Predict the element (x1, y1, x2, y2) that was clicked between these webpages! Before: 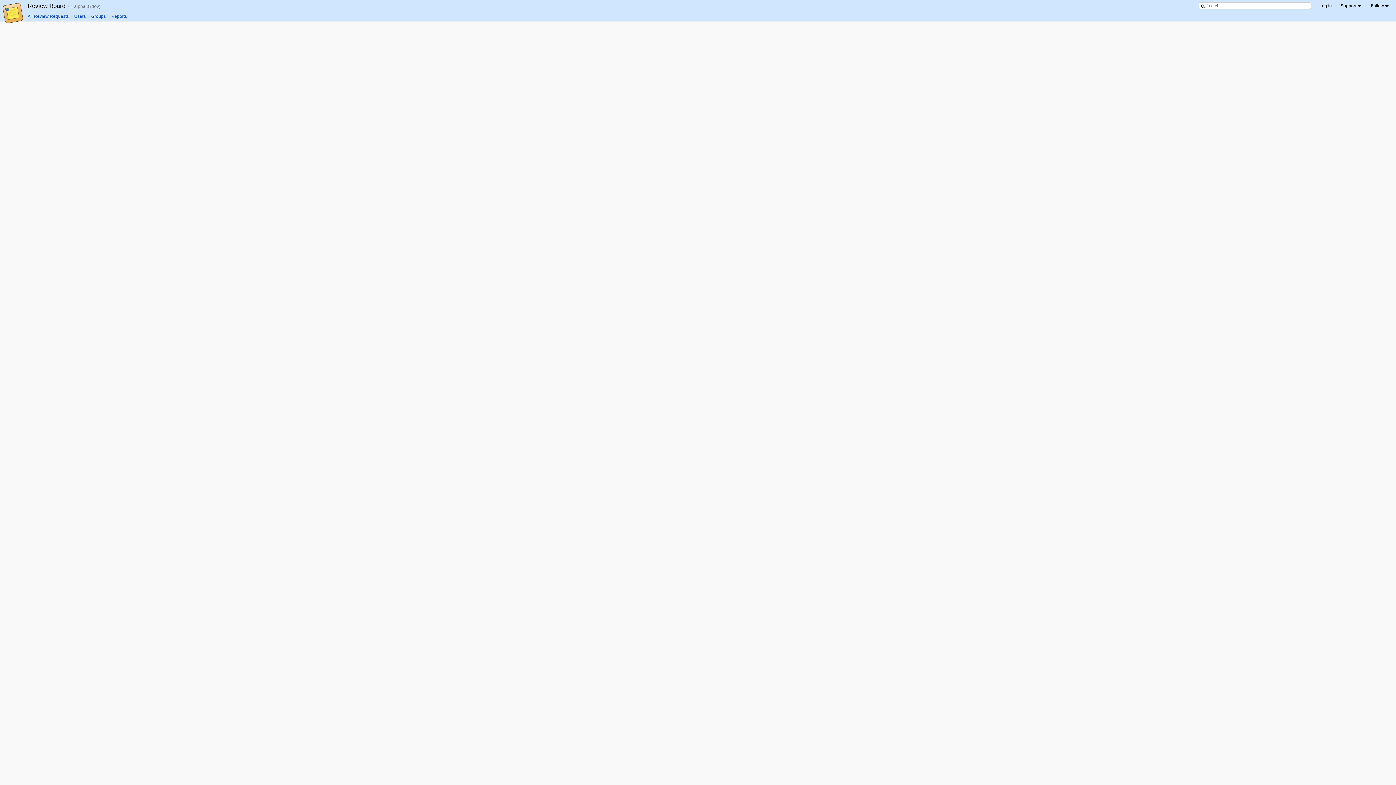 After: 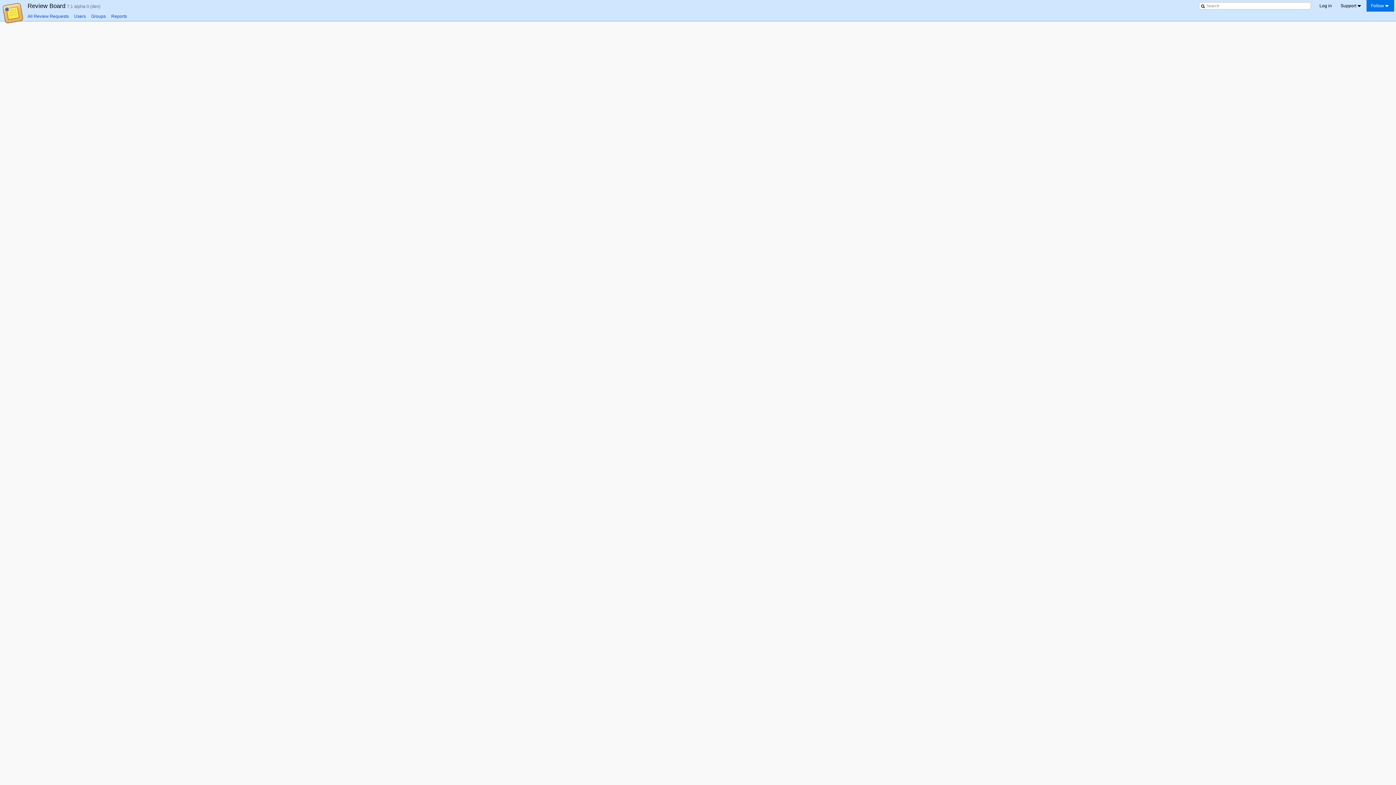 Action: label: Follow bbox: (1366, 0, 1394, 11)